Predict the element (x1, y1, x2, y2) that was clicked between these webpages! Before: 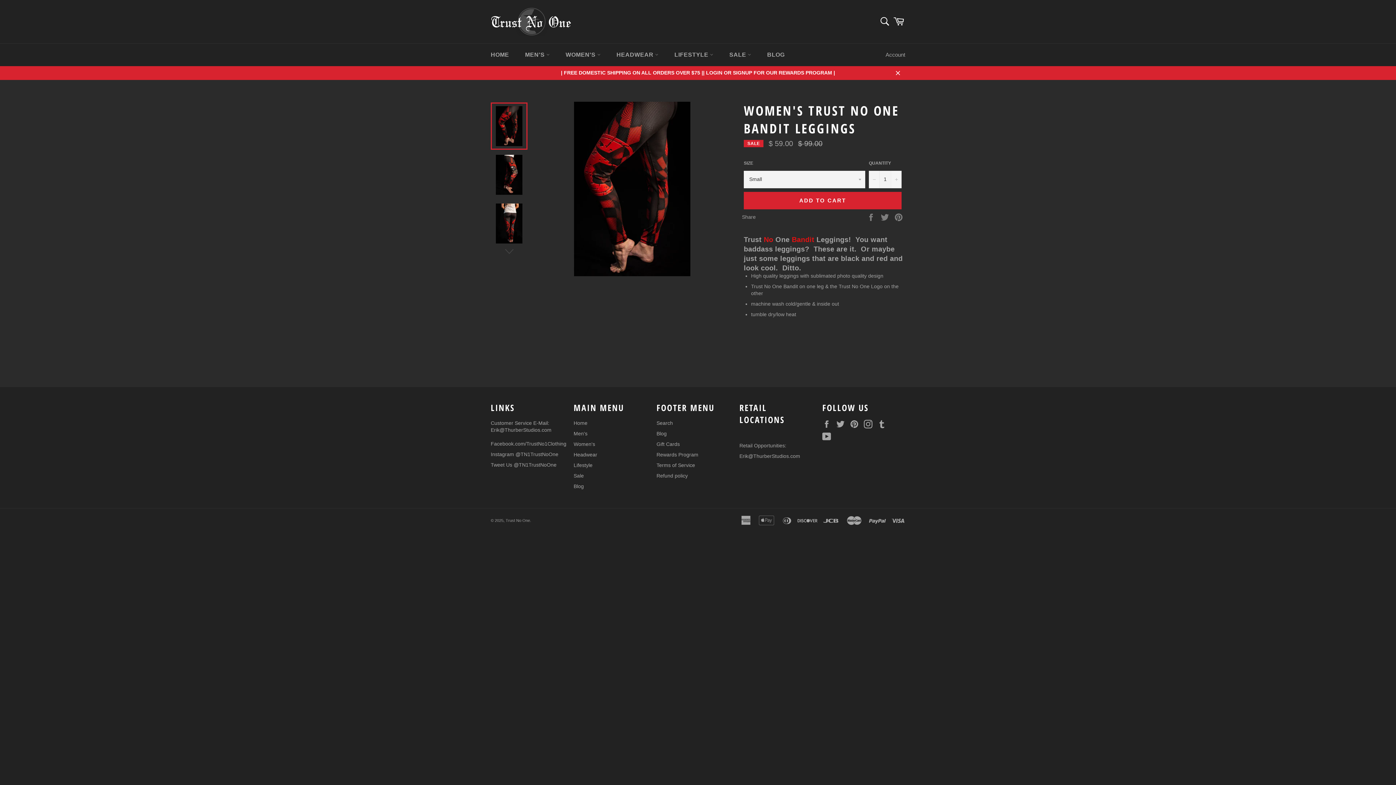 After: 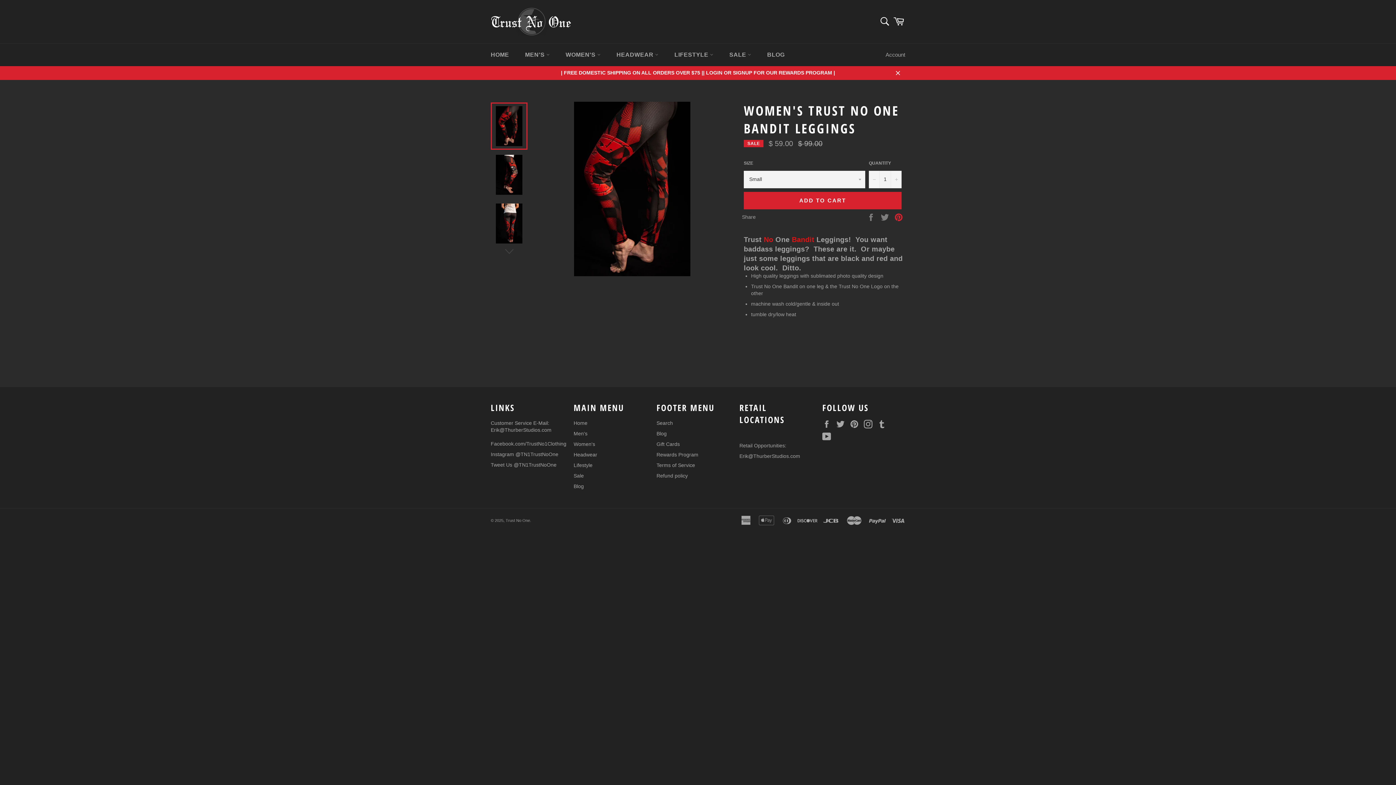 Action: bbox: (894, 213, 903, 219) label: Pin on Pinterest